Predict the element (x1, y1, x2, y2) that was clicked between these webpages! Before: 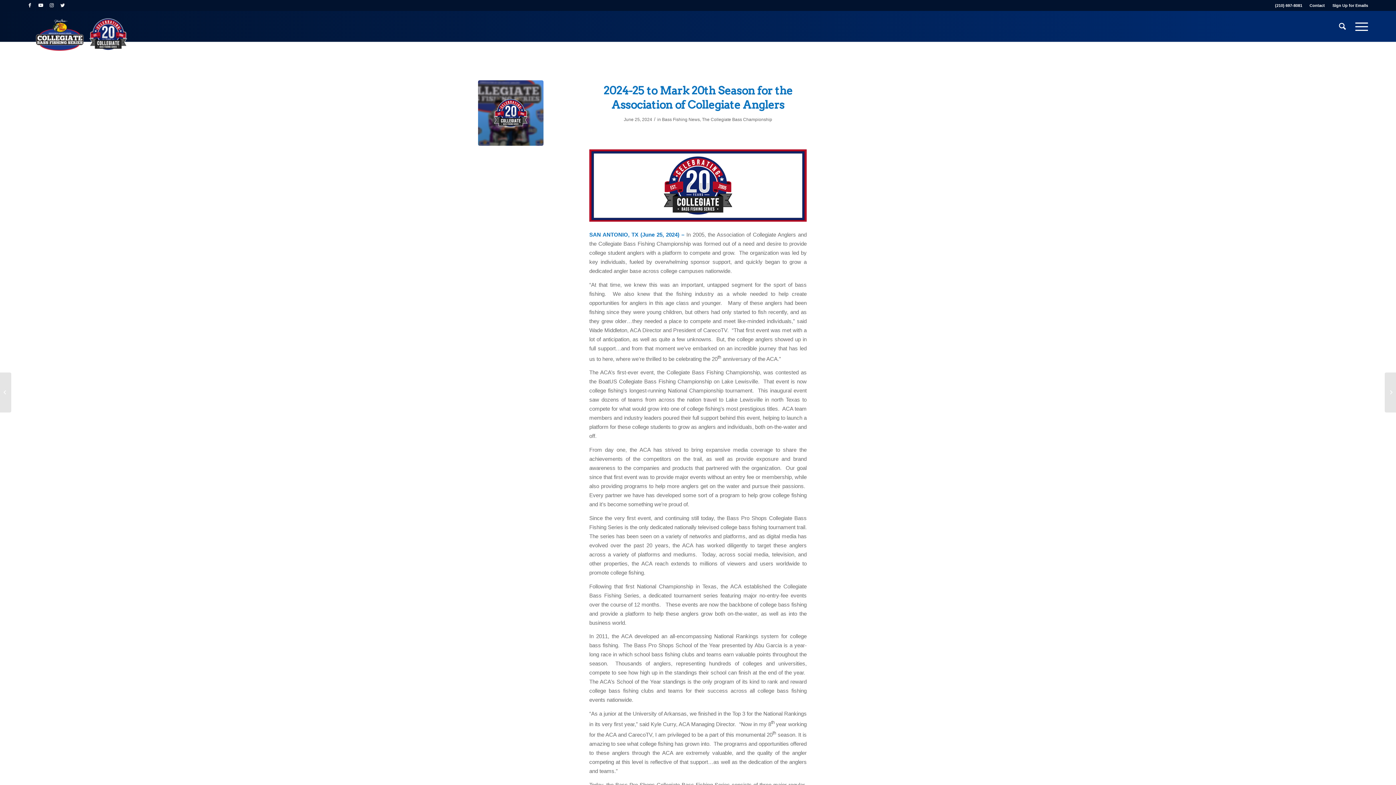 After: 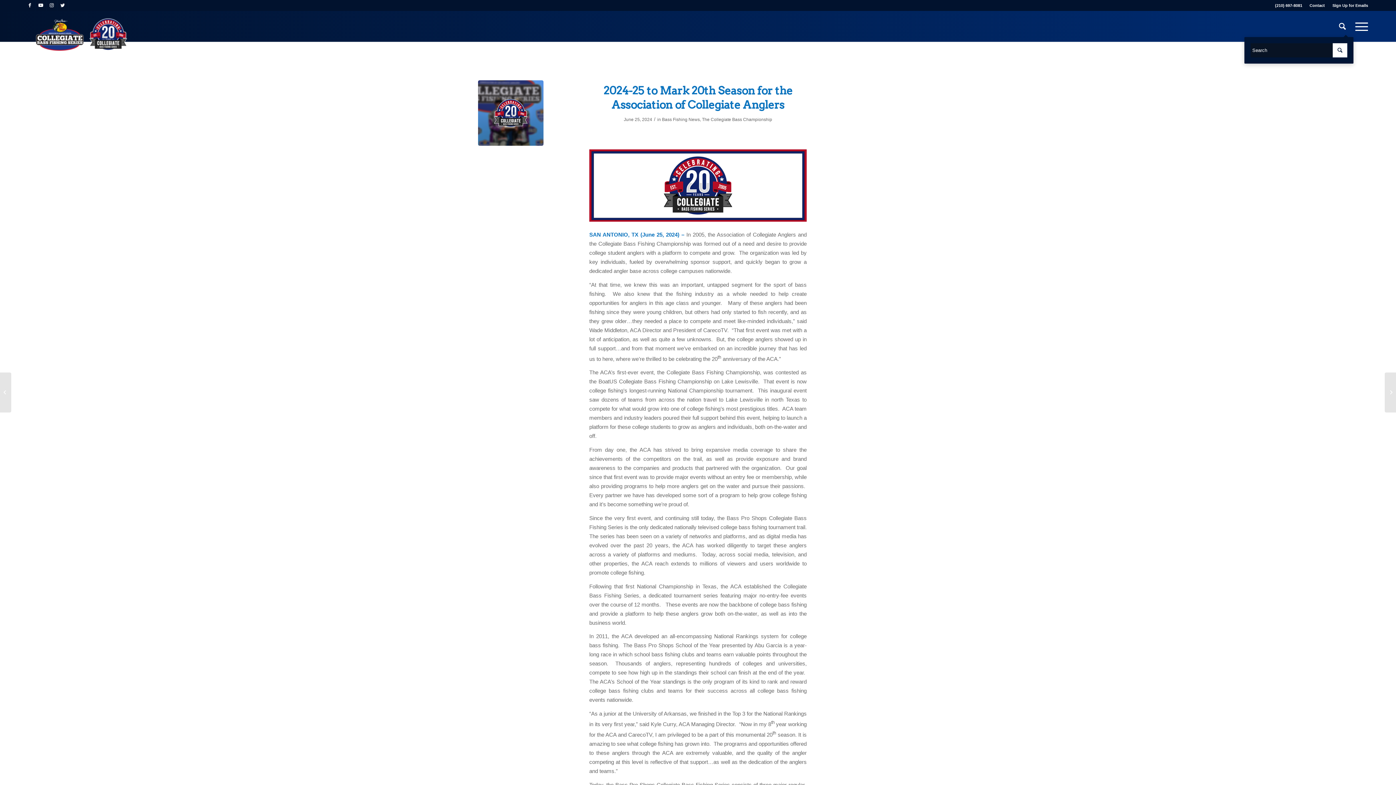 Action: label: Search bbox: (1334, 10, 1350, 41)